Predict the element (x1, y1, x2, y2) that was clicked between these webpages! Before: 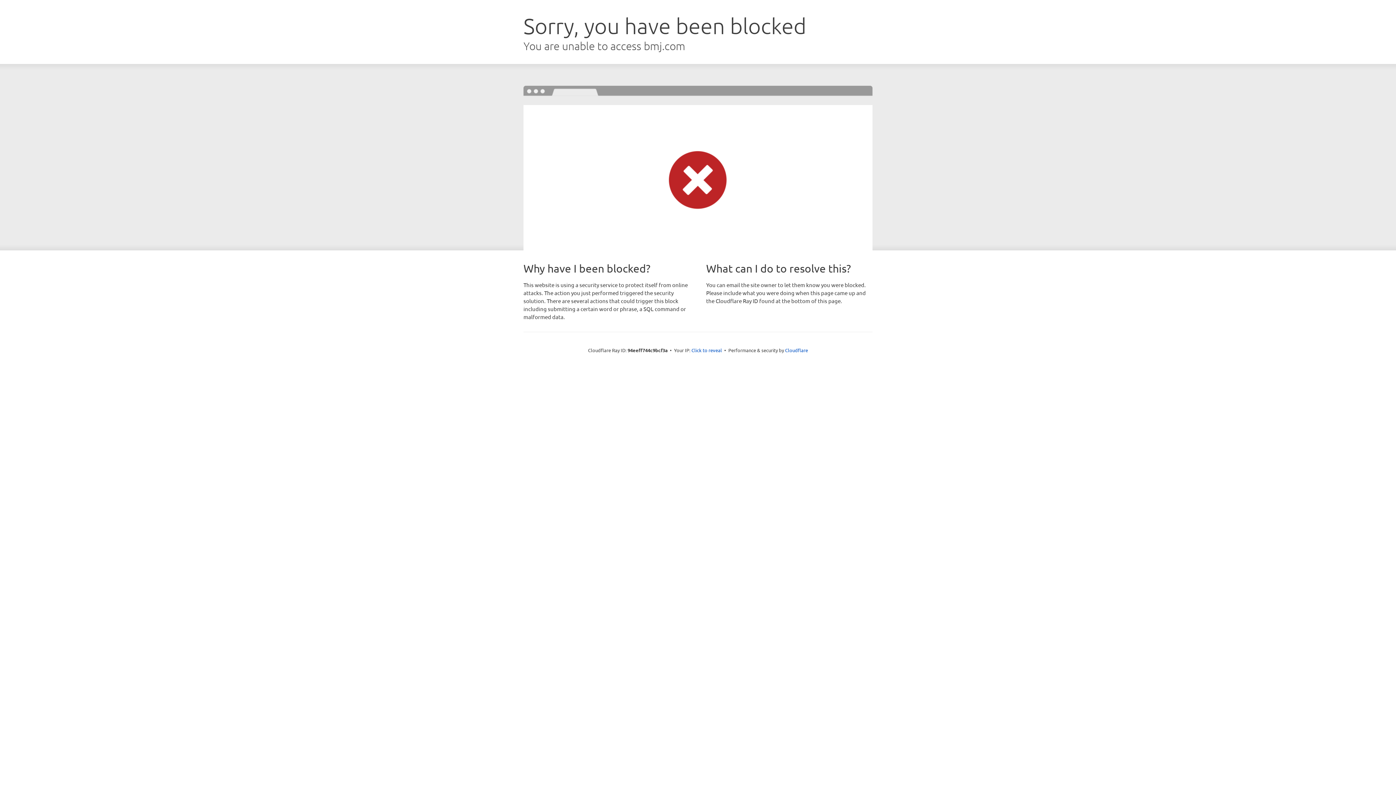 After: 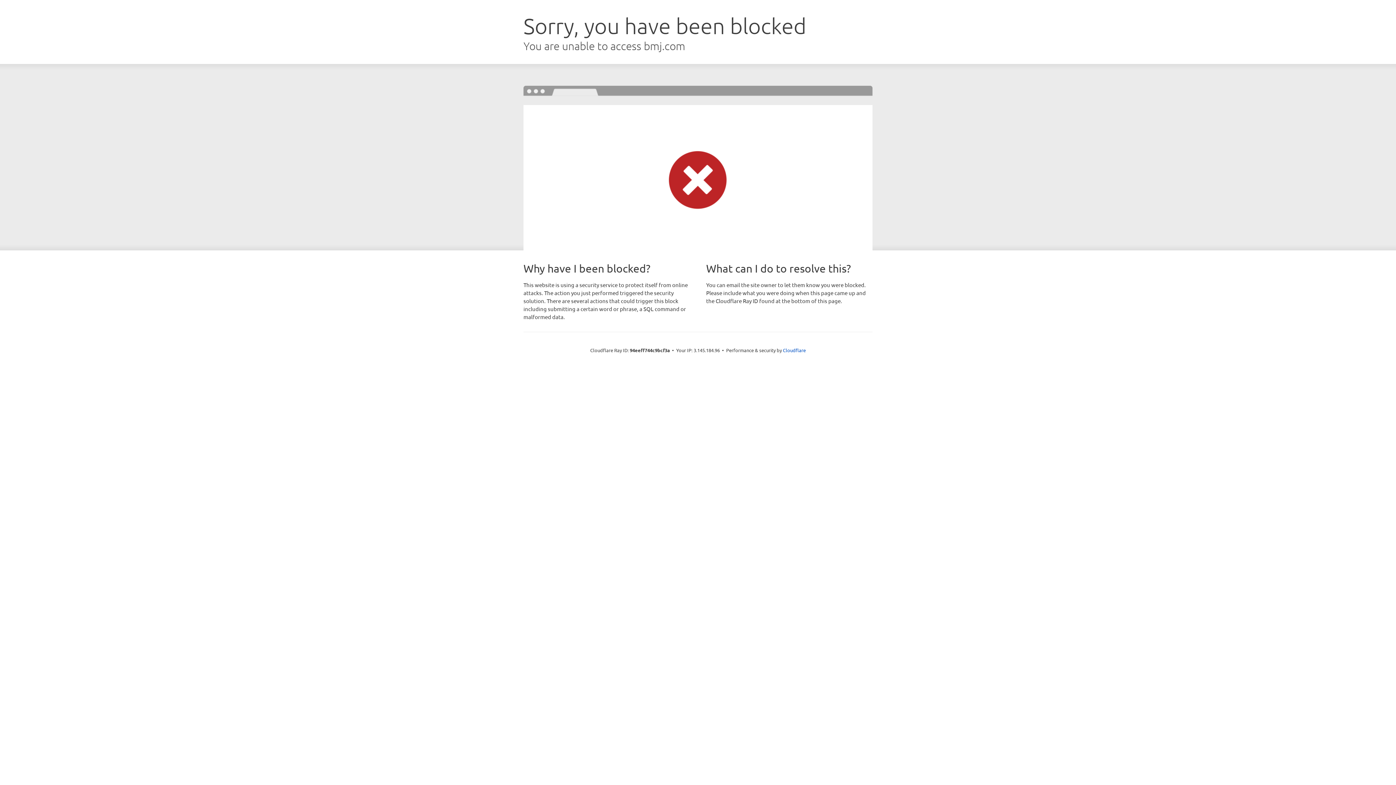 Action: bbox: (691, 346, 722, 353) label: Click to reveal